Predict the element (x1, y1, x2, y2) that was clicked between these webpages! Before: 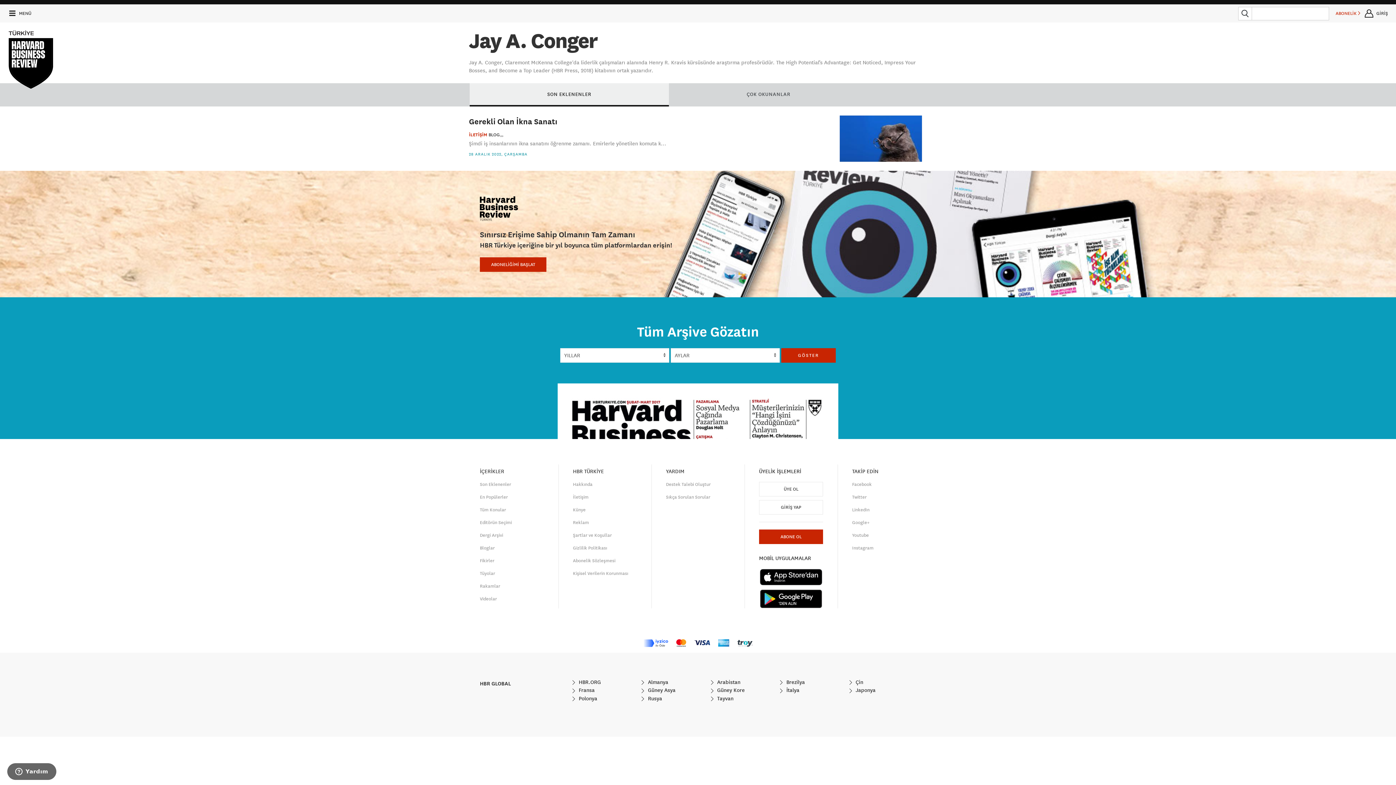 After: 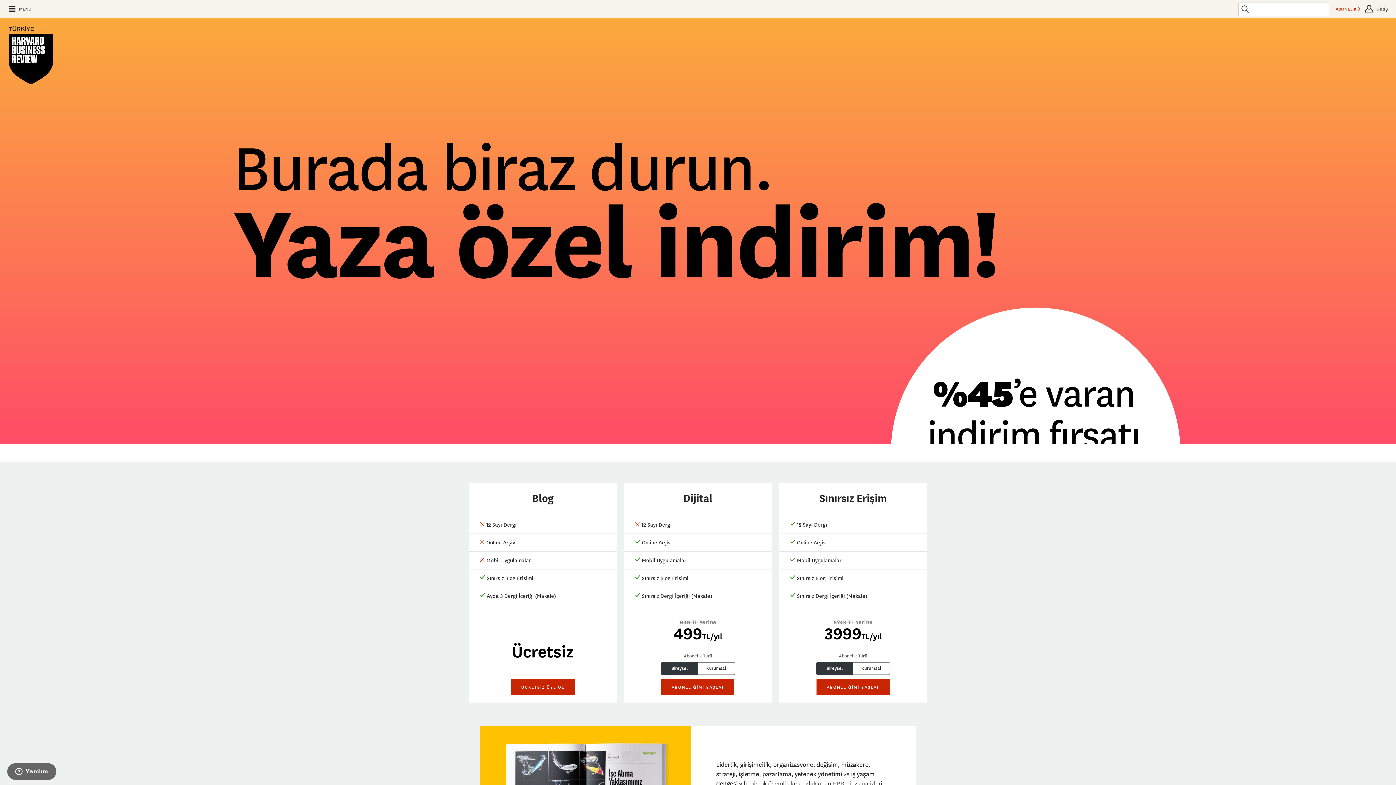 Action: label: ABONELİĞİMİ BAŞLAT bbox: (480, 257, 546, 272)